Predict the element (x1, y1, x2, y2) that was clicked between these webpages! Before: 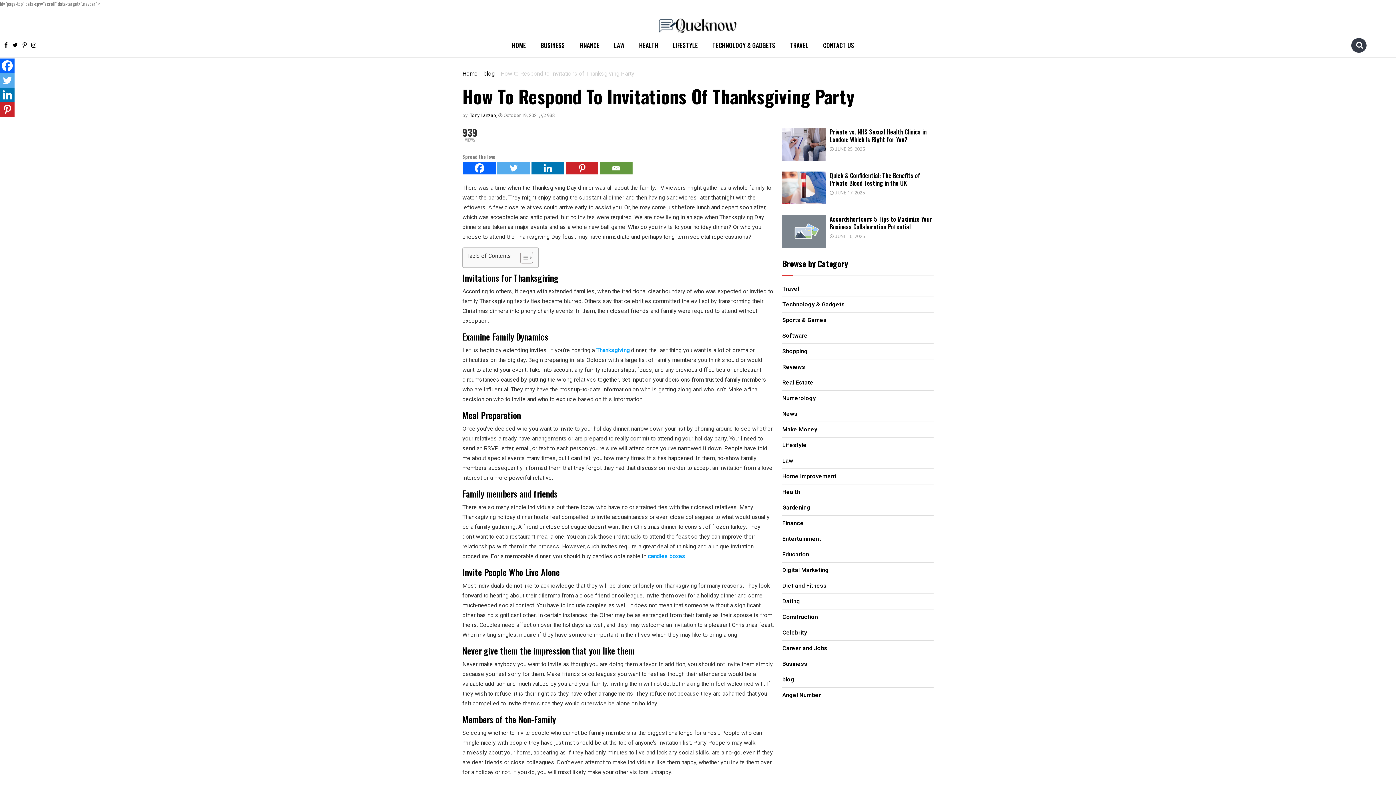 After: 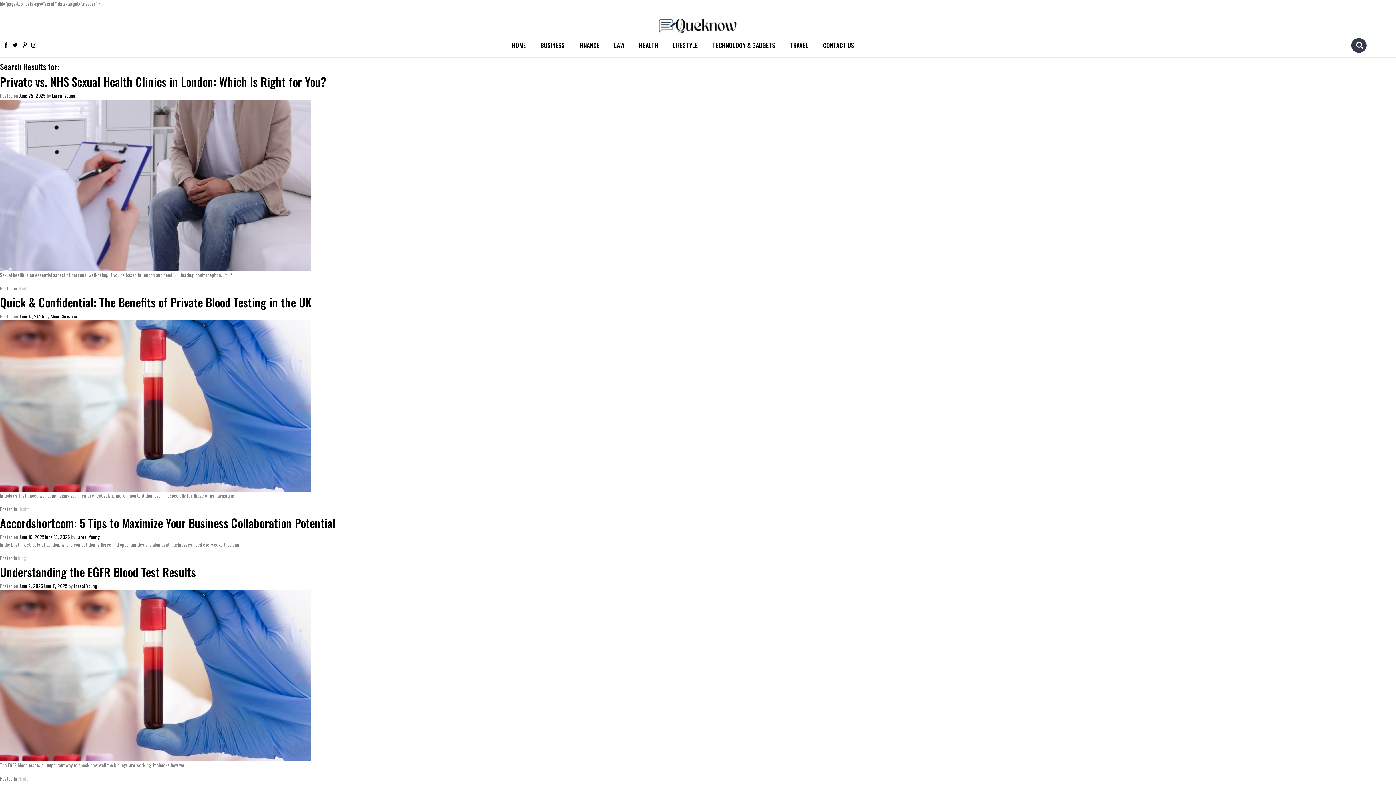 Action: bbox: (1354, 39, 1365, 50)